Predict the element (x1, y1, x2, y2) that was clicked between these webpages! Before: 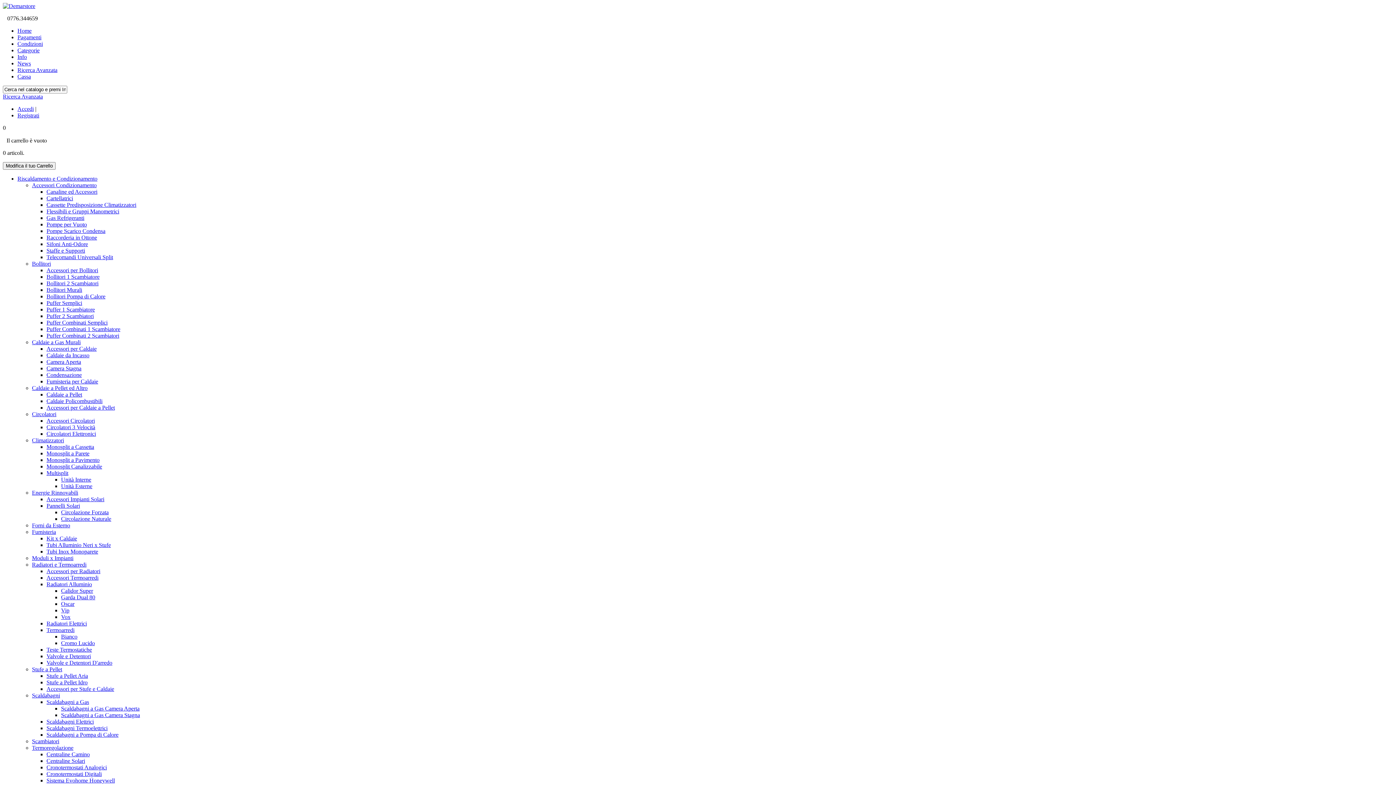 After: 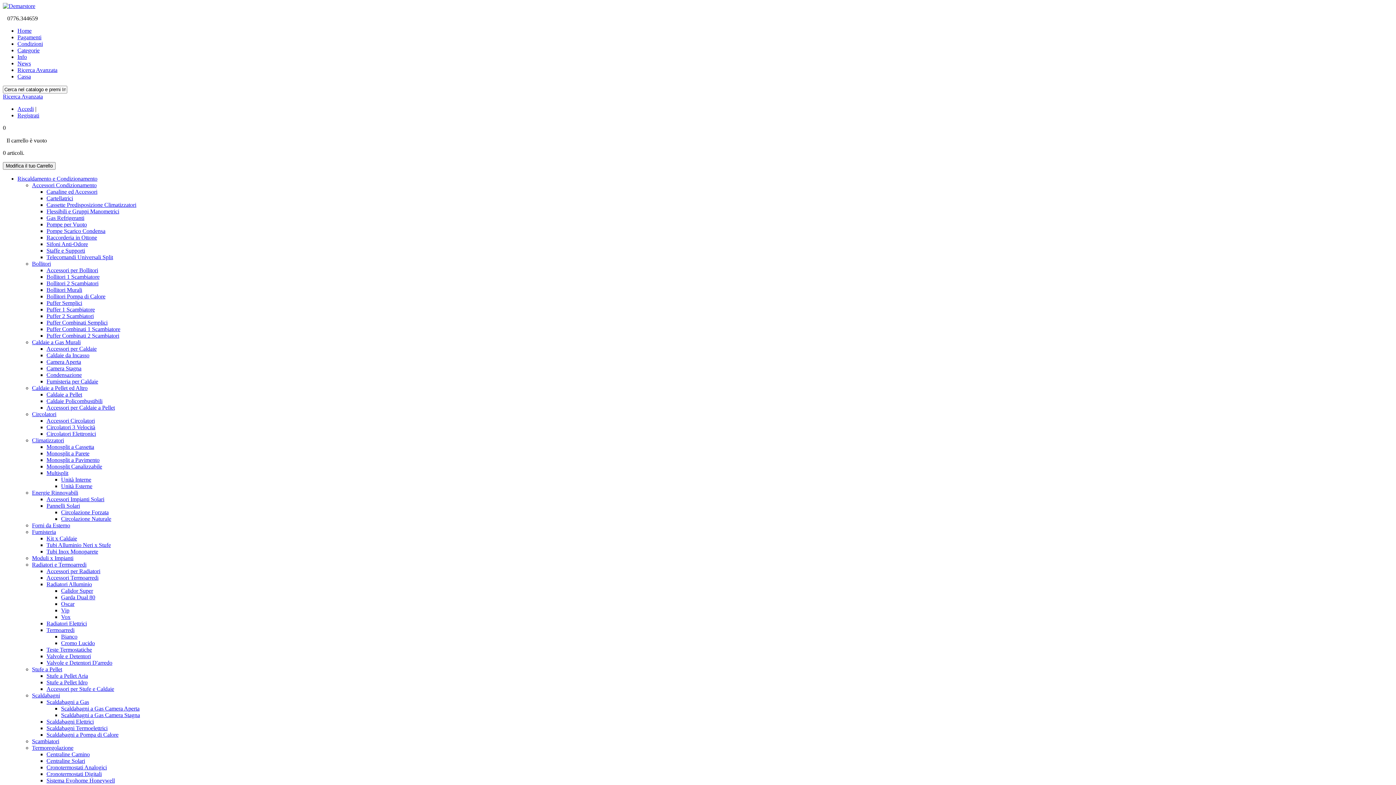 Action: bbox: (61, 705, 139, 712) label: Scaldabagni a Gas Camera Aperta